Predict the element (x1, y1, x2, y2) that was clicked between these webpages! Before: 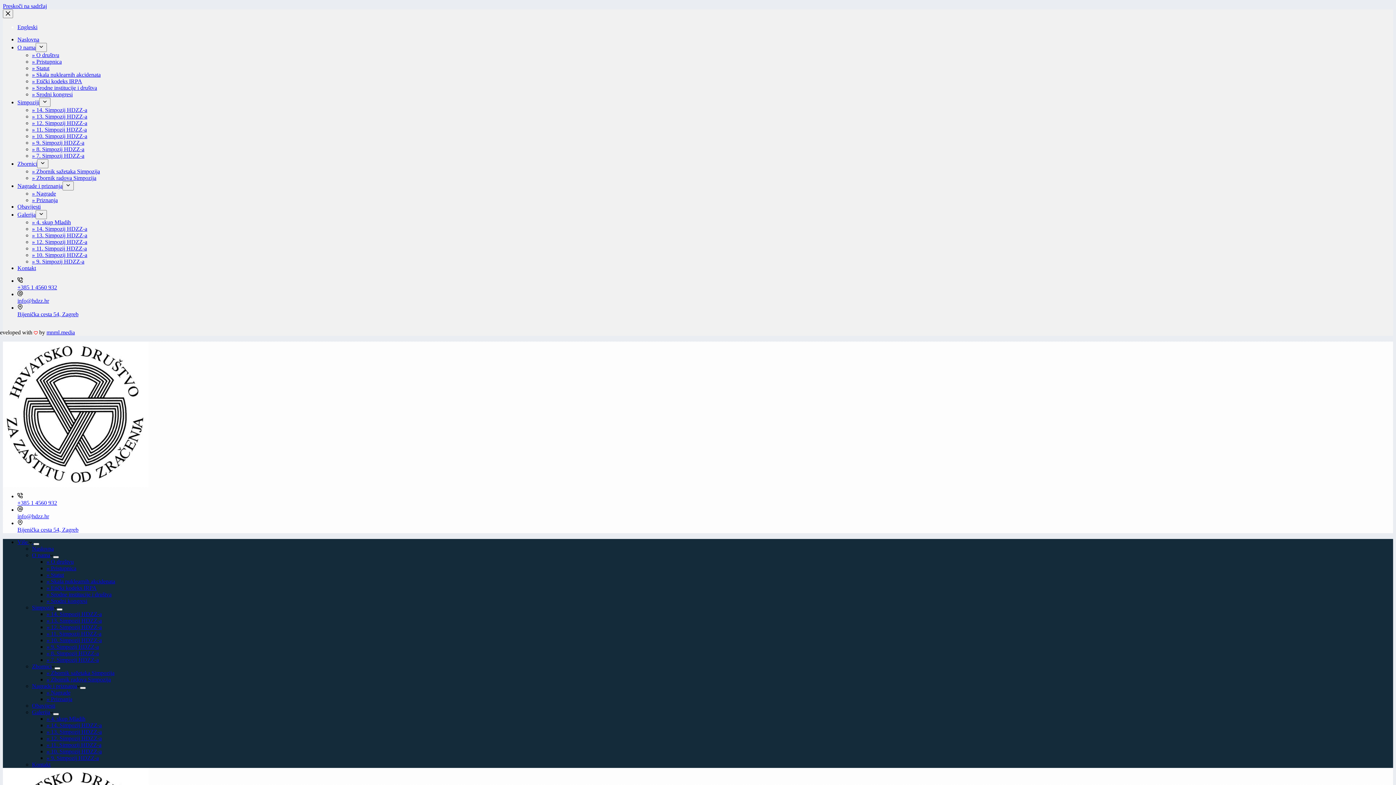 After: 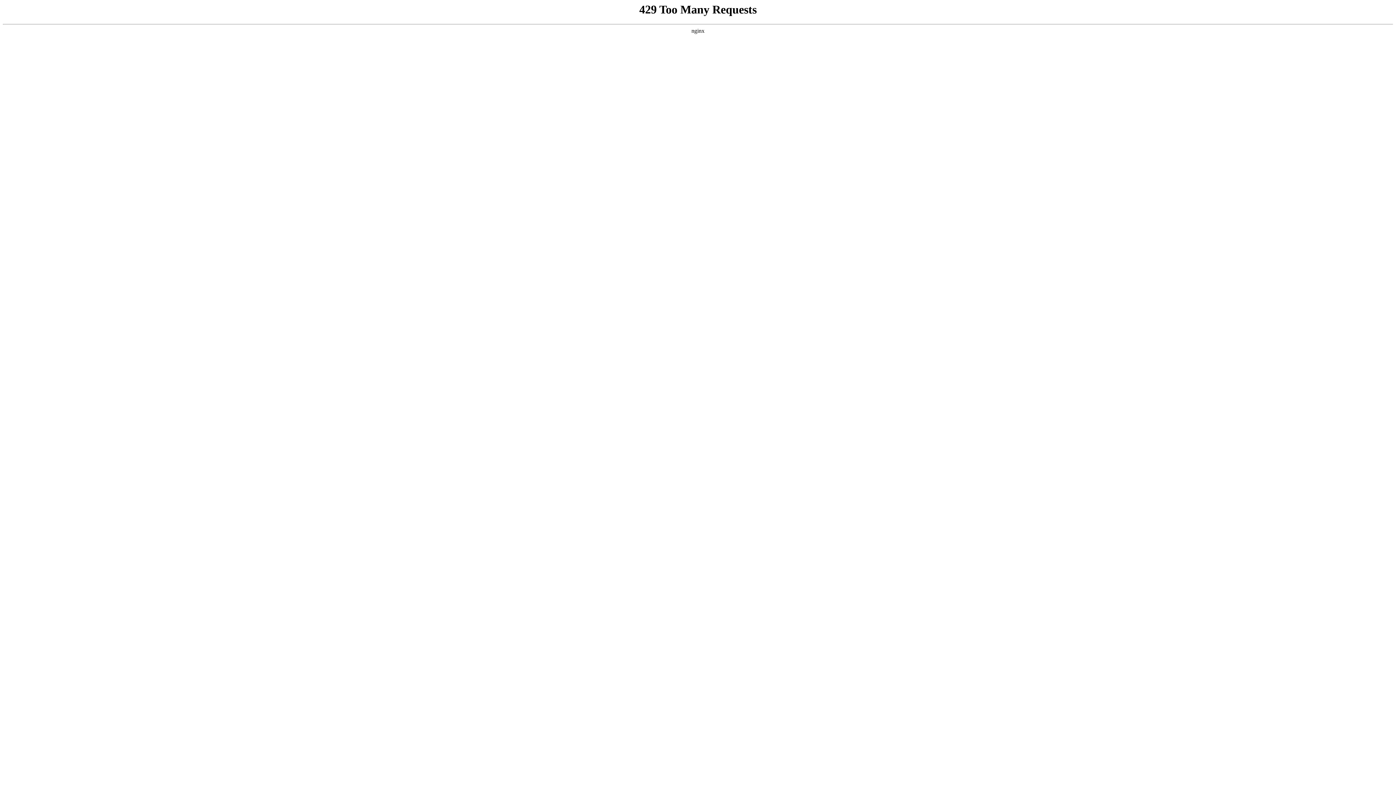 Action: bbox: (17, 203, 40, 209) label: Obavijesti